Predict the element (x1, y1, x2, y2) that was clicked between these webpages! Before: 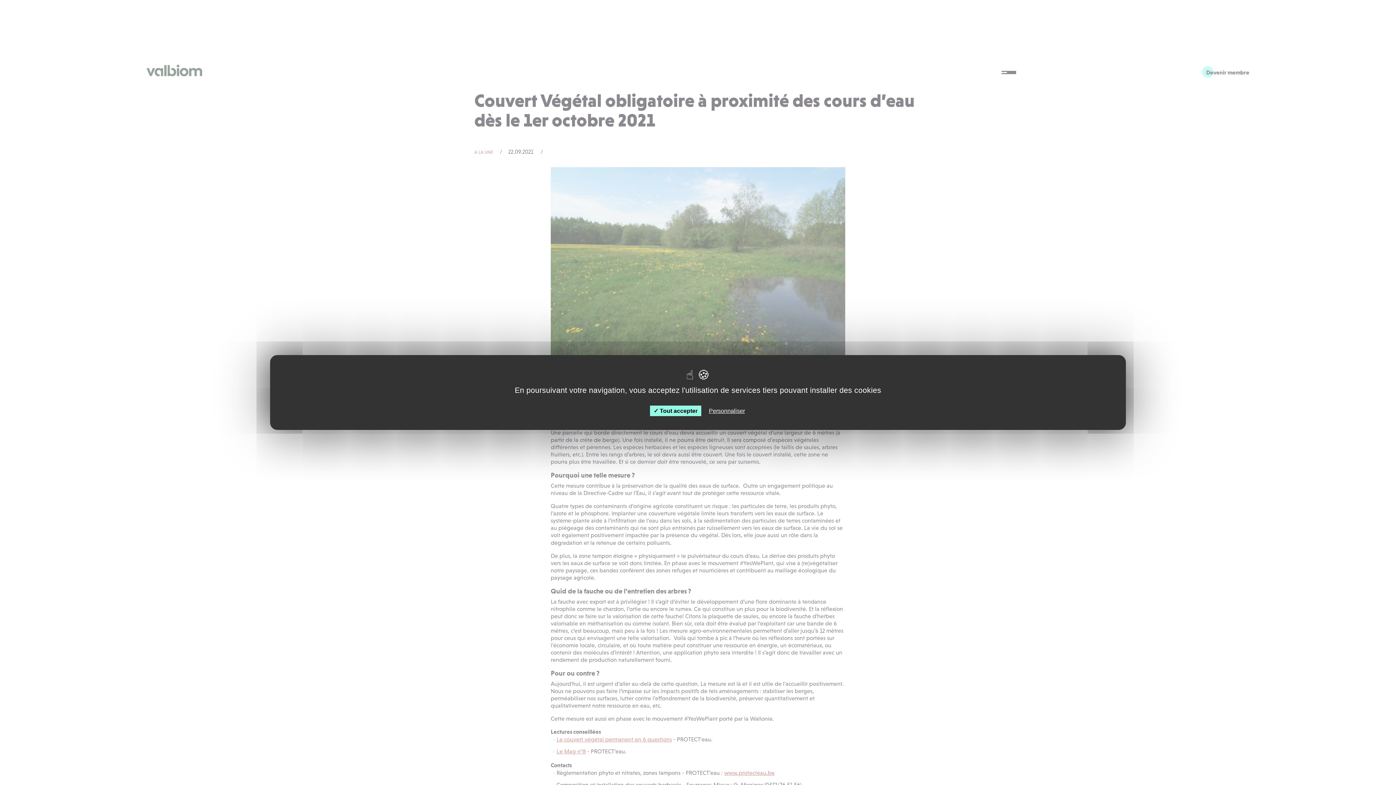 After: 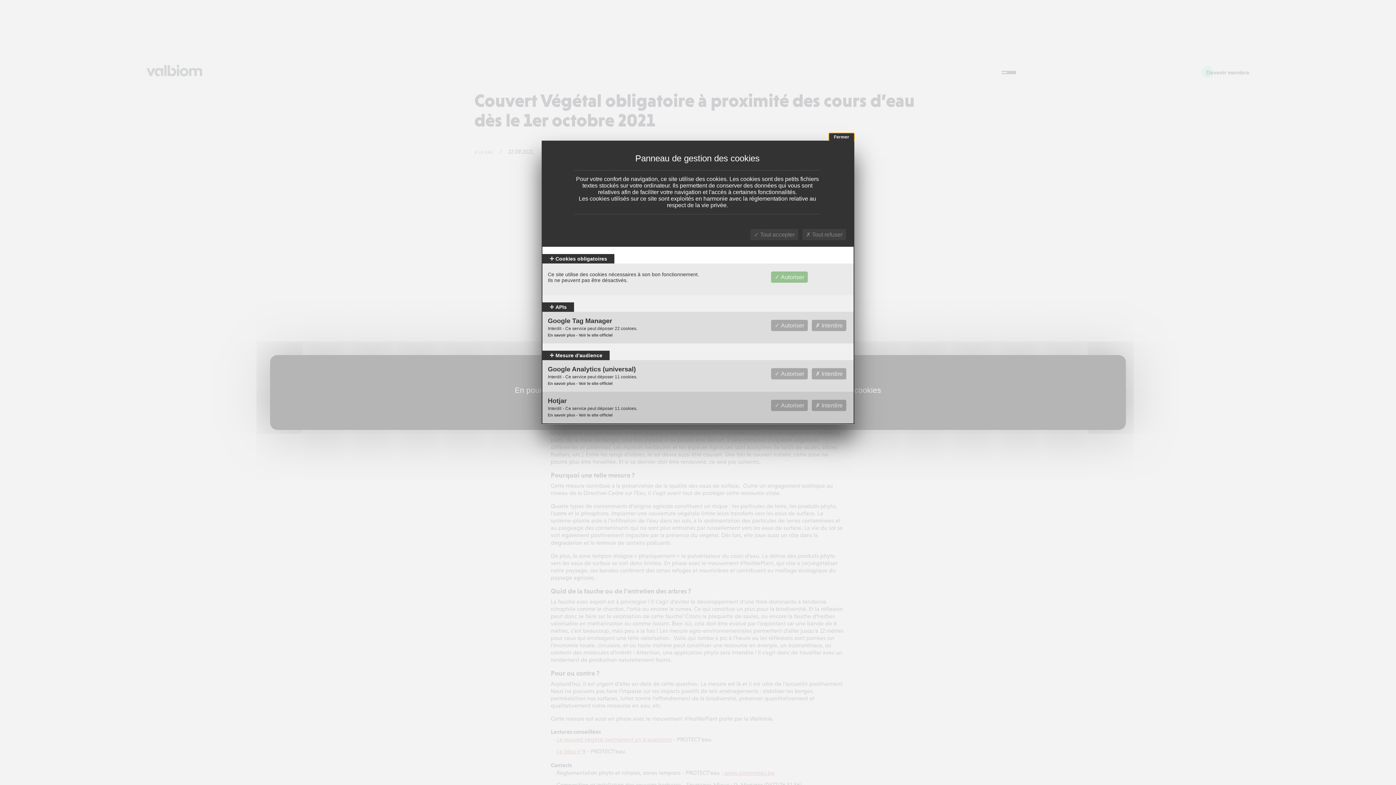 Action: label: Personnaliser (fenêtre modale) bbox: (705, 405, 748, 416)